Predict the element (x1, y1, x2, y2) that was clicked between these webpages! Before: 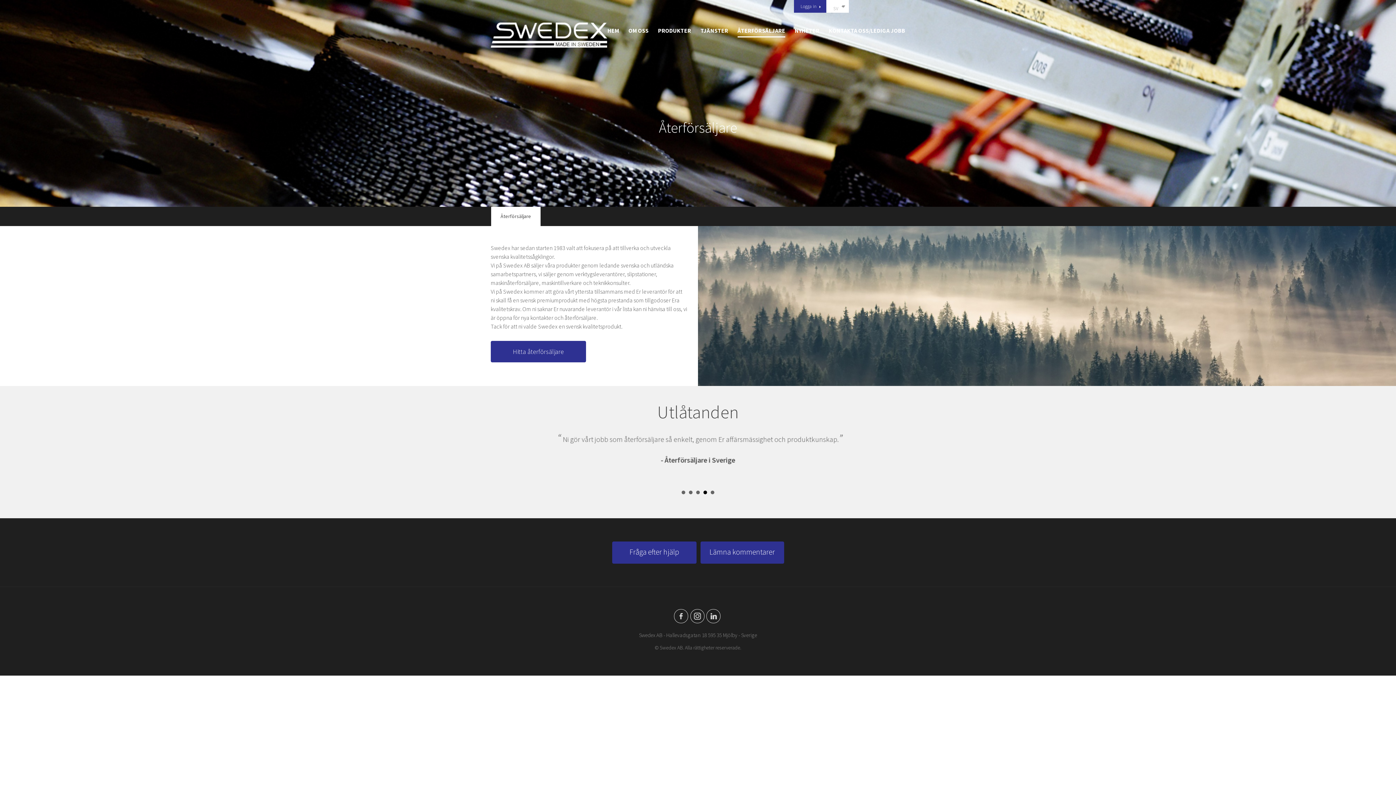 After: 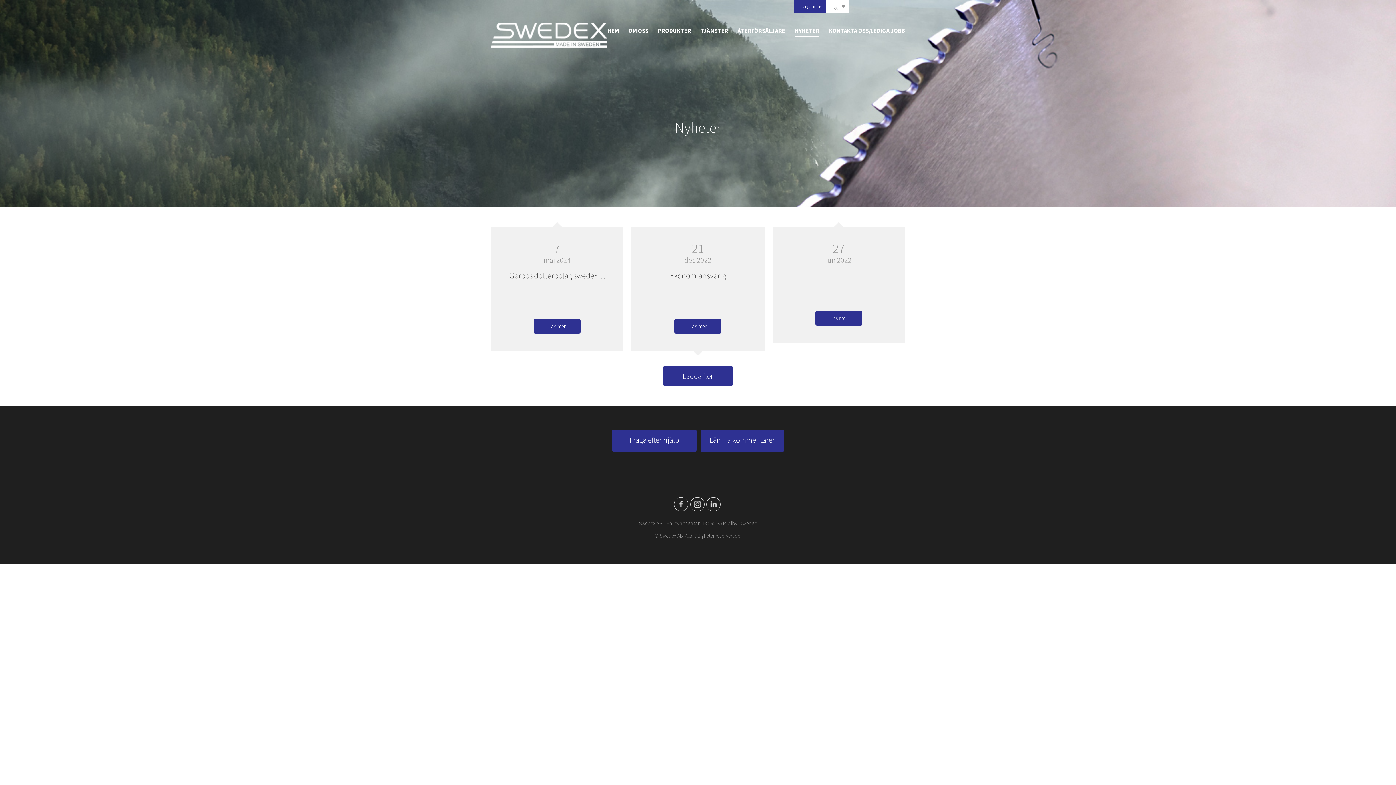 Action: label: NYHETER bbox: (794, 12, 819, 36)